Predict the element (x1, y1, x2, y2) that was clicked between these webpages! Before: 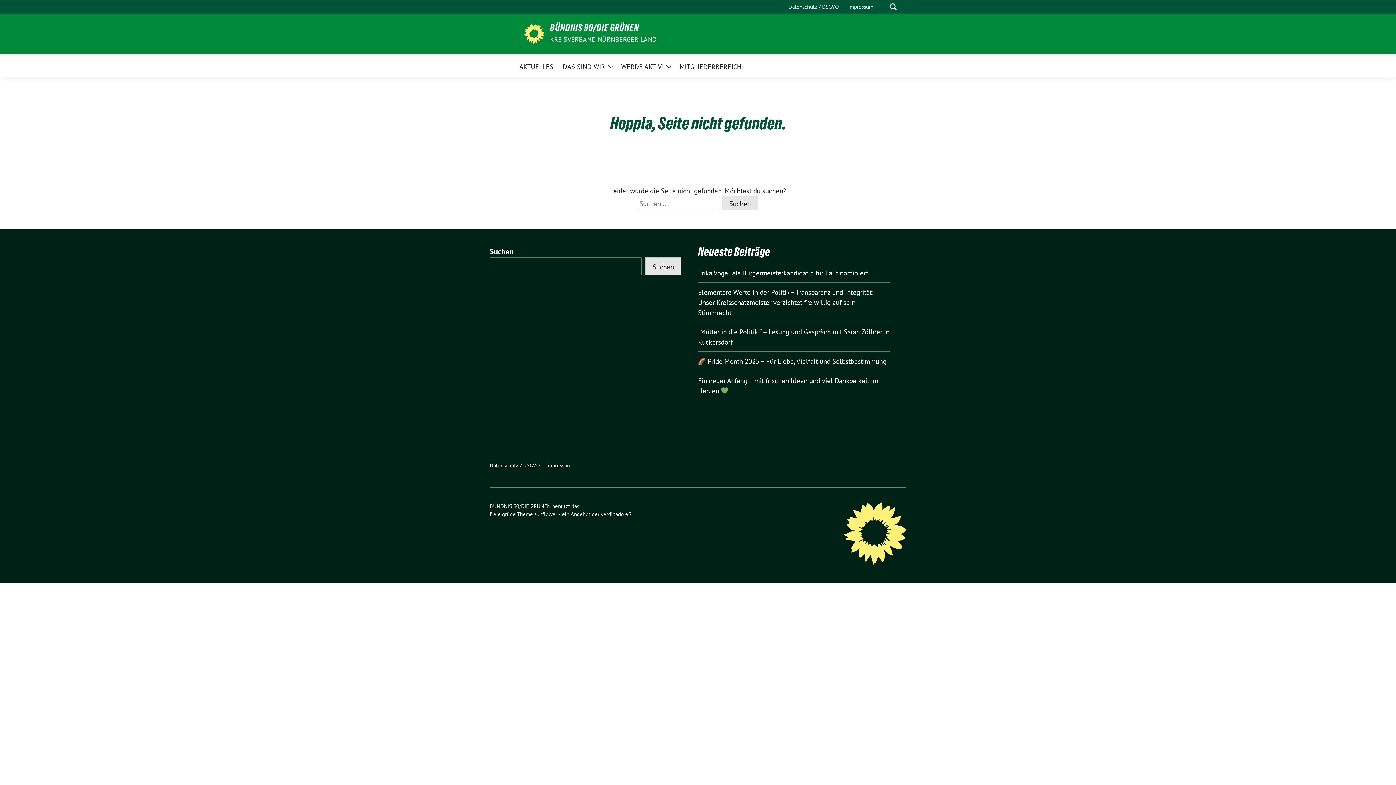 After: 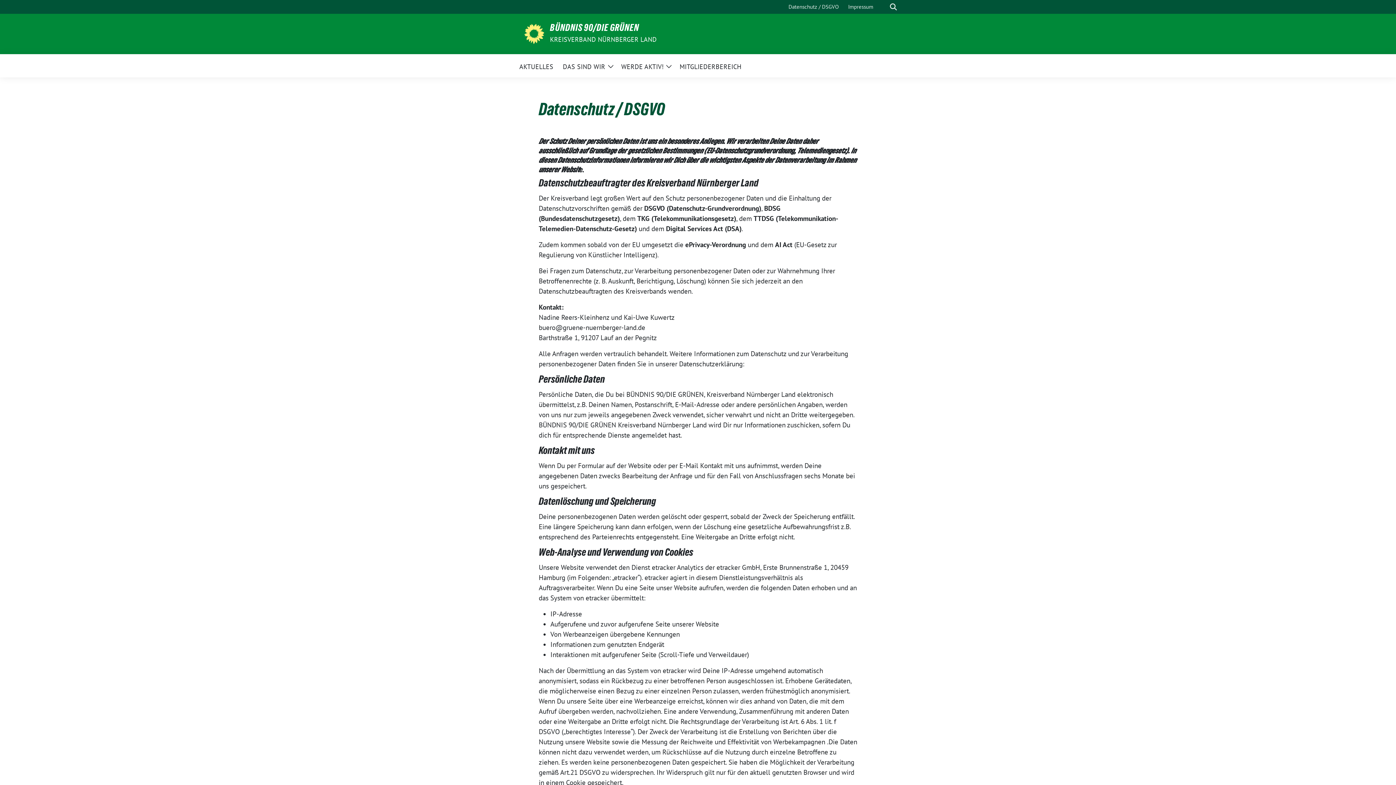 Action: label: Datenschutz / DSGVO bbox: (785, 0, 841, 13)